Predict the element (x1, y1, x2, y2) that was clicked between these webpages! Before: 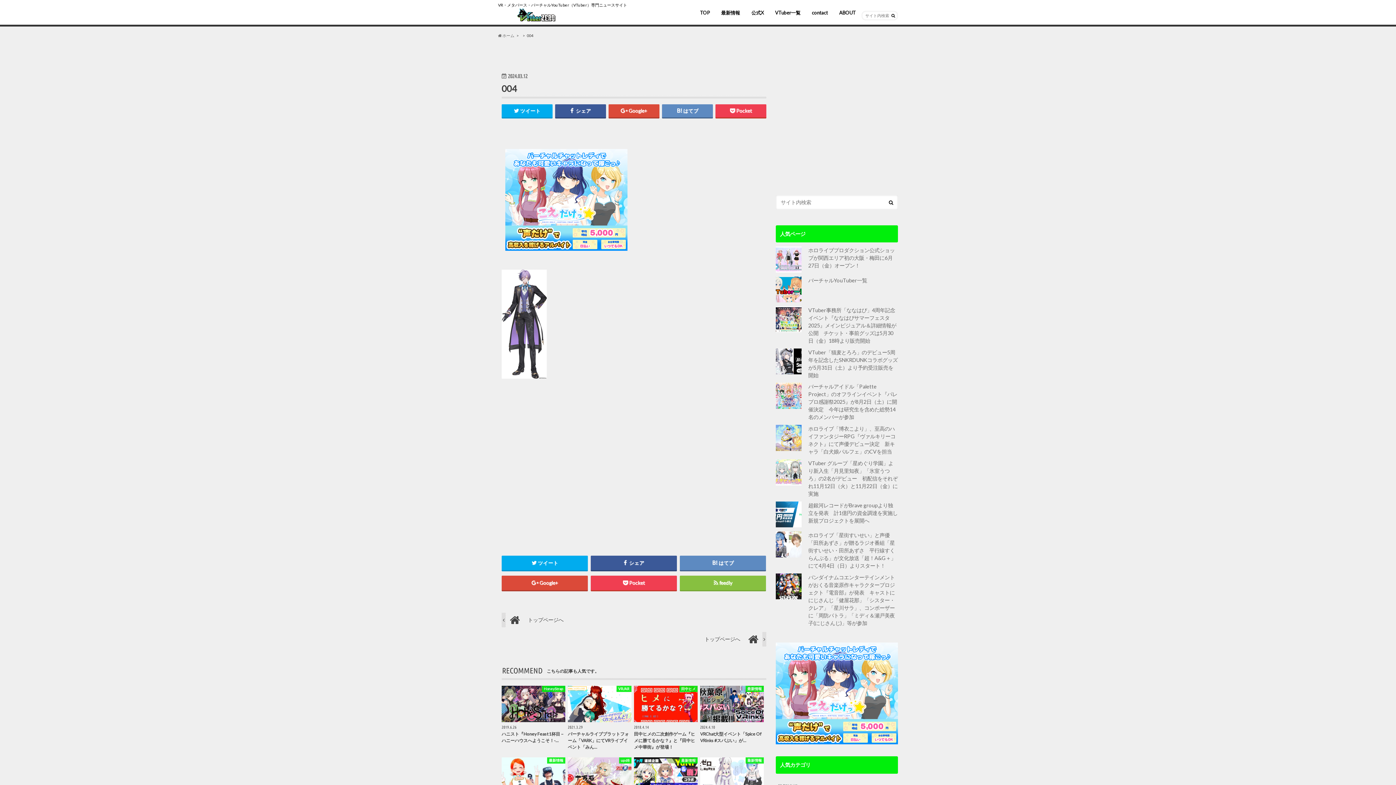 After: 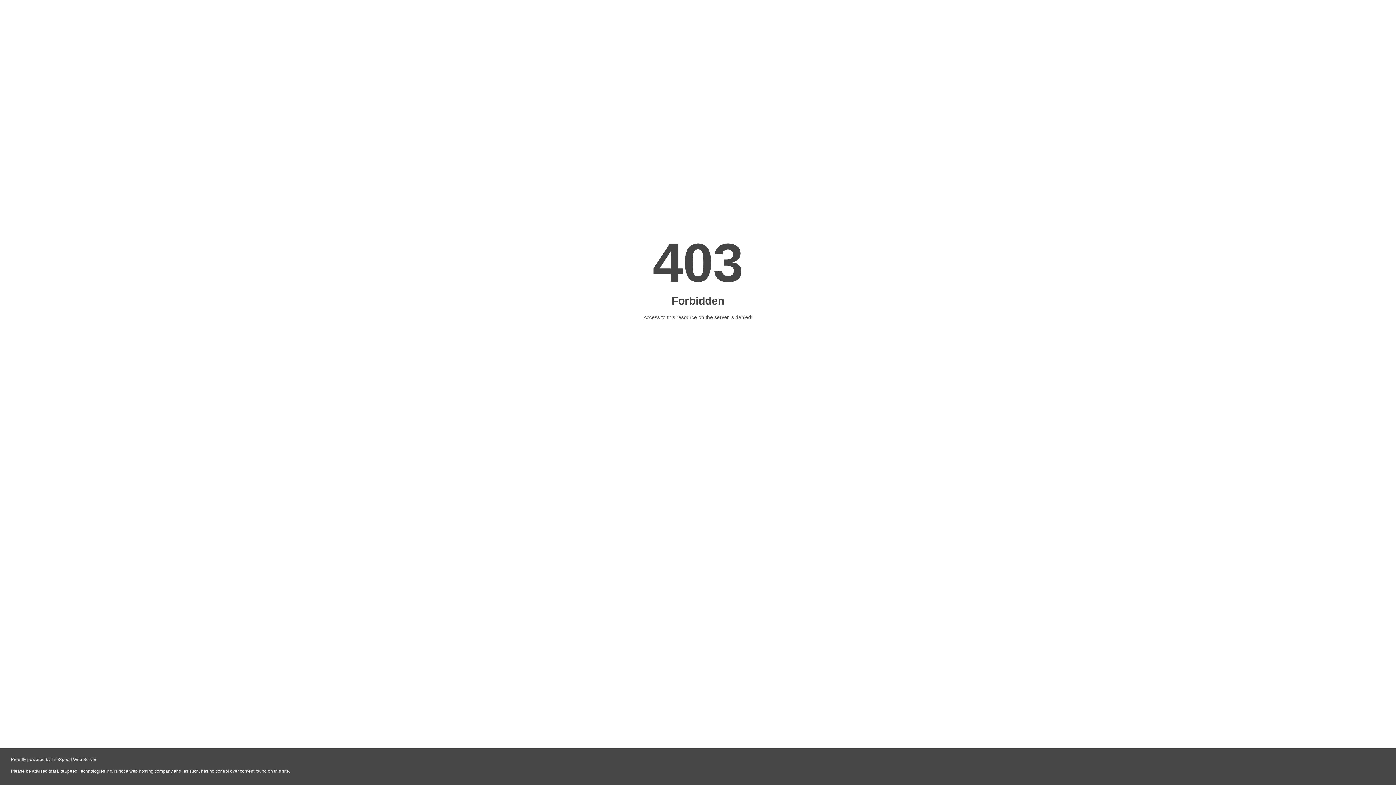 Action: bbox: (776, 737, 898, 744)